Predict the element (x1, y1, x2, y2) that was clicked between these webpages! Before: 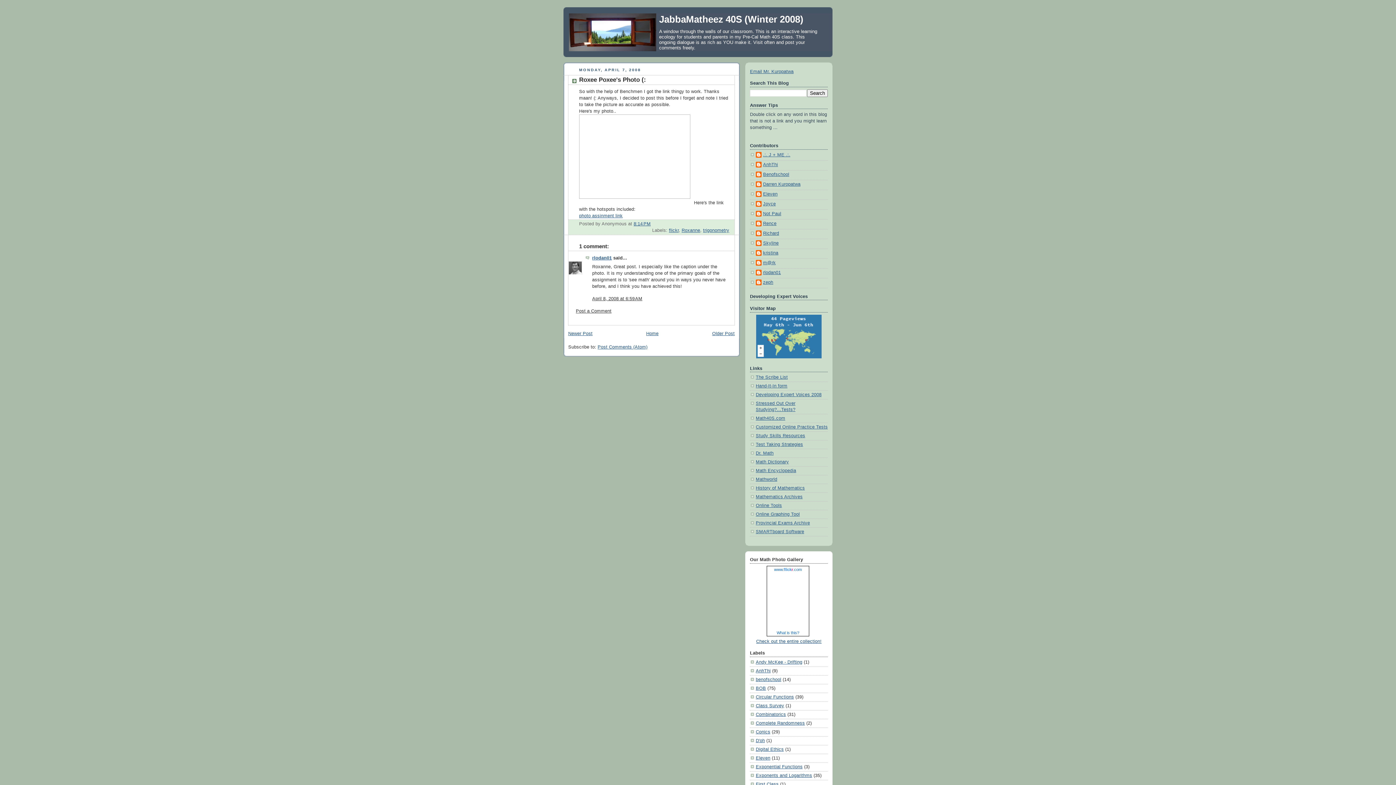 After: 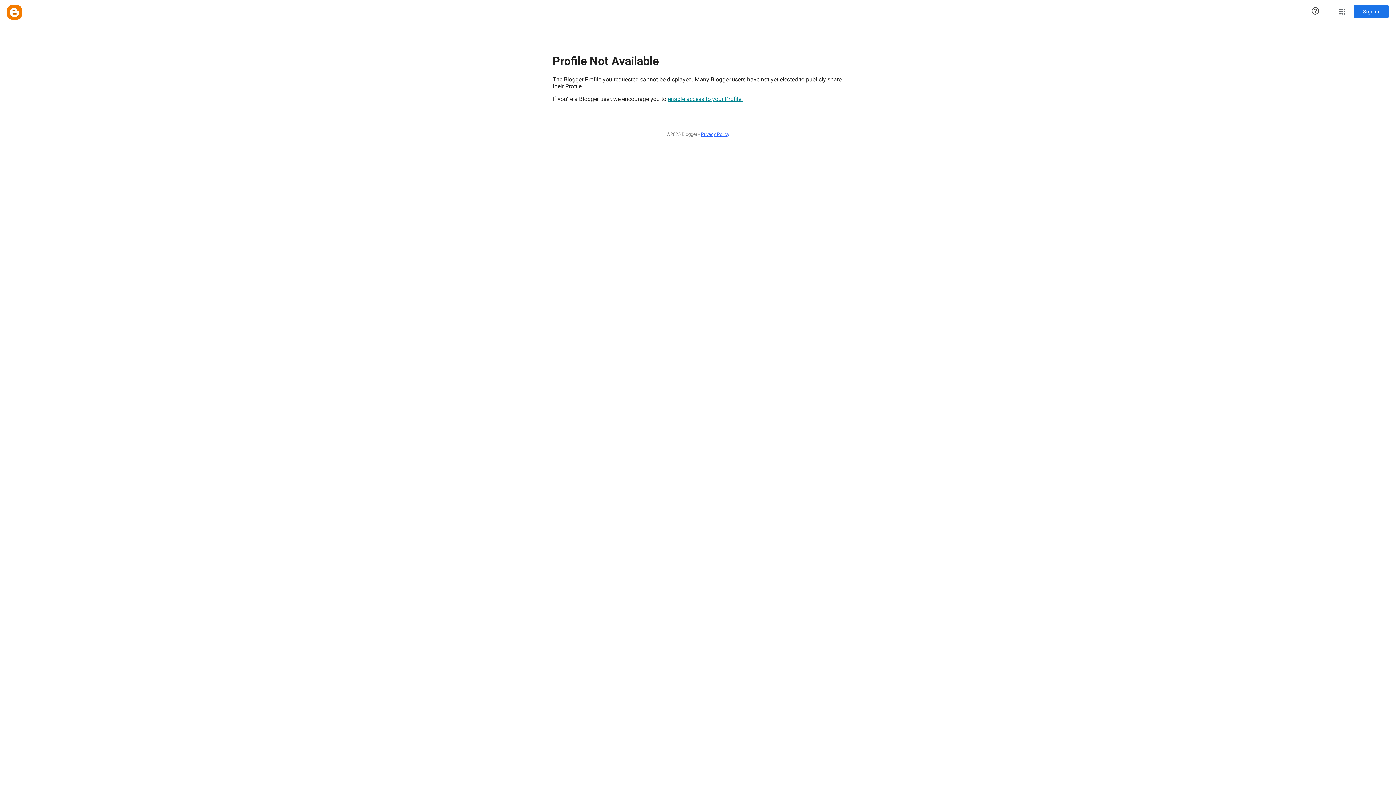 Action: label: Not Paul bbox: (756, 210, 781, 218)